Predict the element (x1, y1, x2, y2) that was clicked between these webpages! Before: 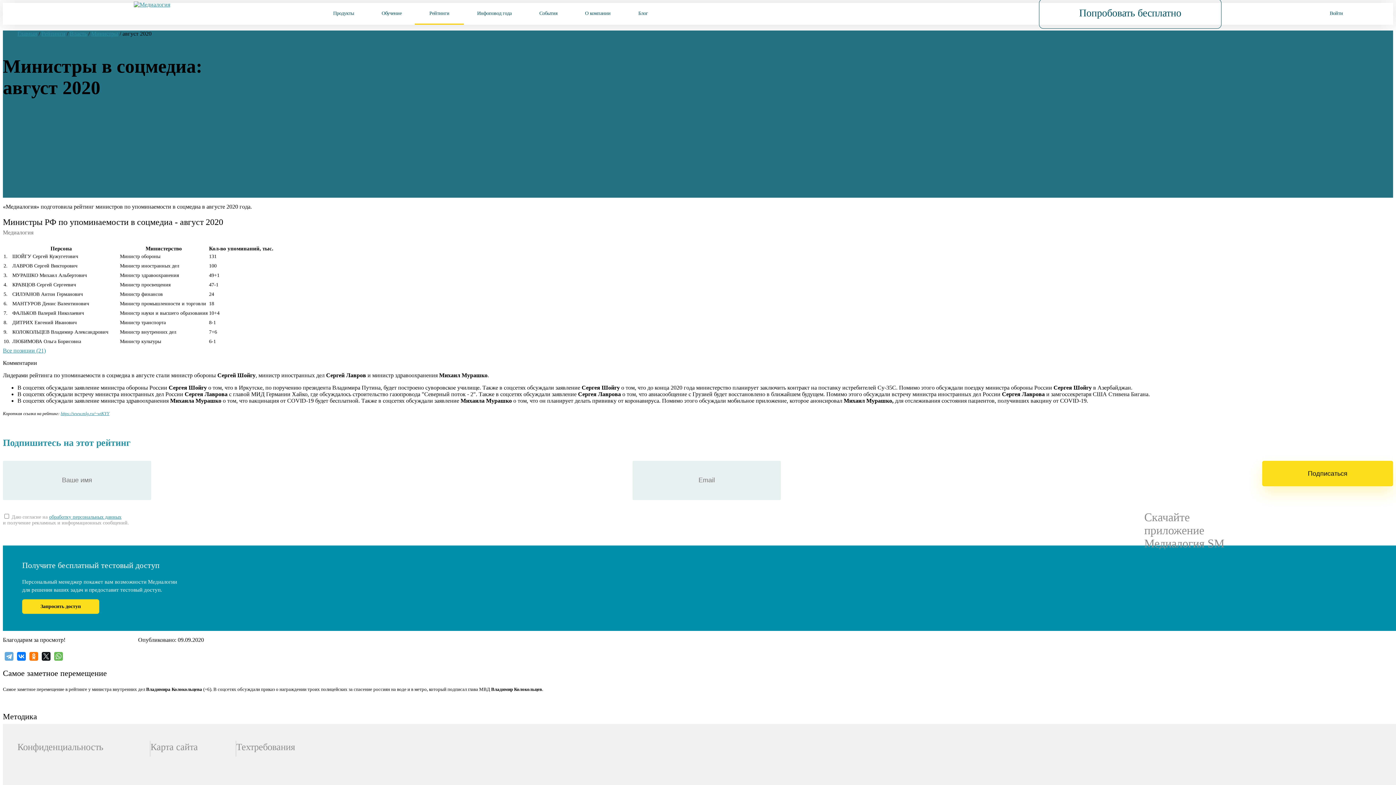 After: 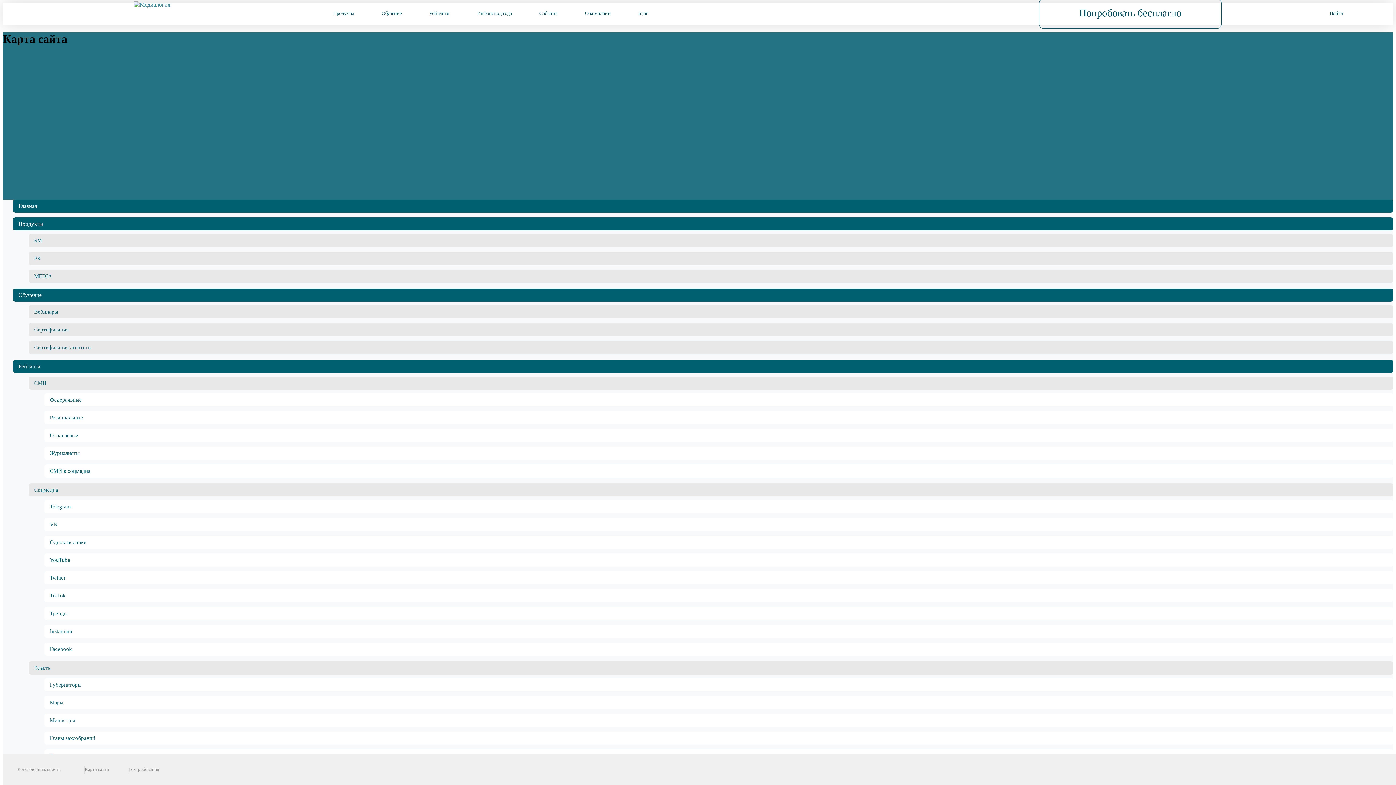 Action: label: Карта сайта bbox: (150, 742, 197, 752)